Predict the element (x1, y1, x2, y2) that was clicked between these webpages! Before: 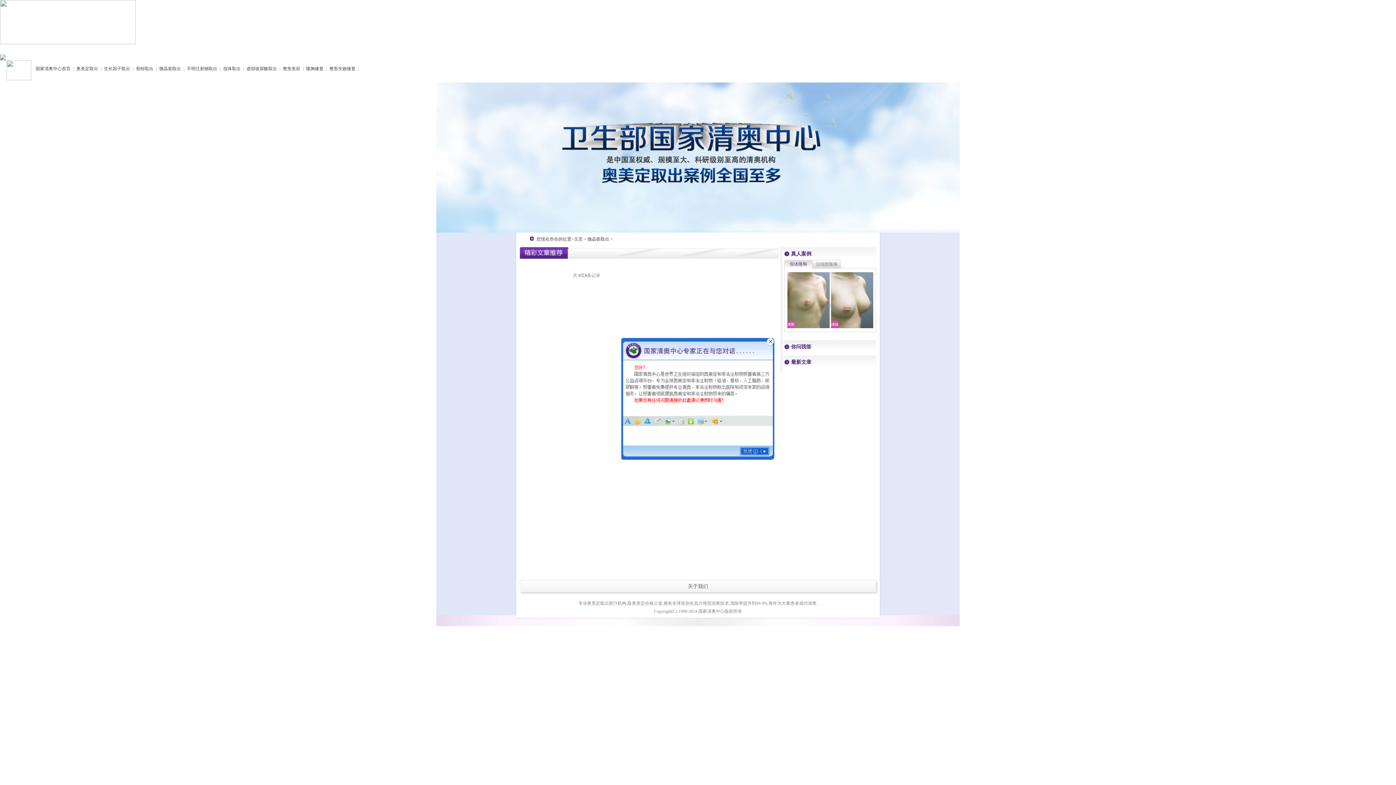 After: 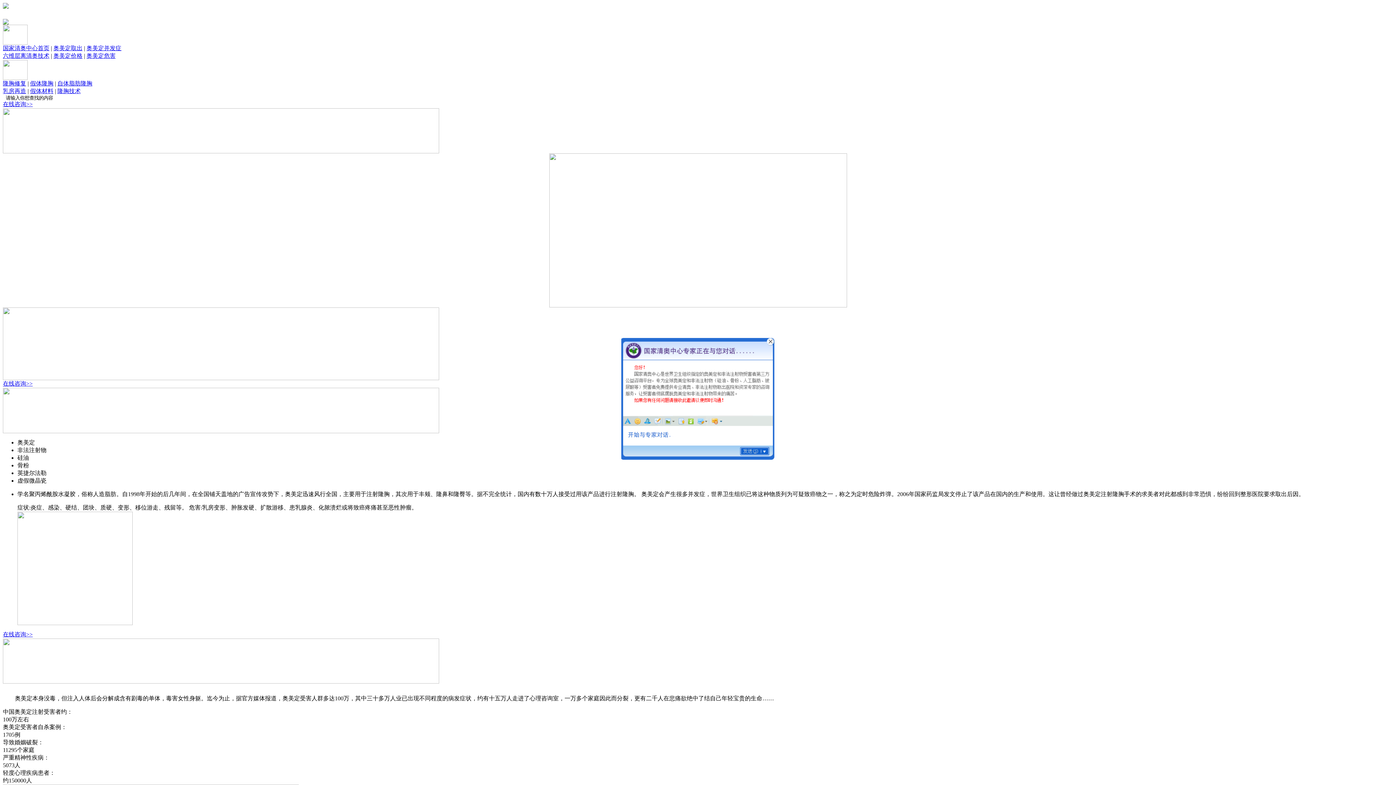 Action: bbox: (34, 65, 72, 72) label: 国家清奥中心首页